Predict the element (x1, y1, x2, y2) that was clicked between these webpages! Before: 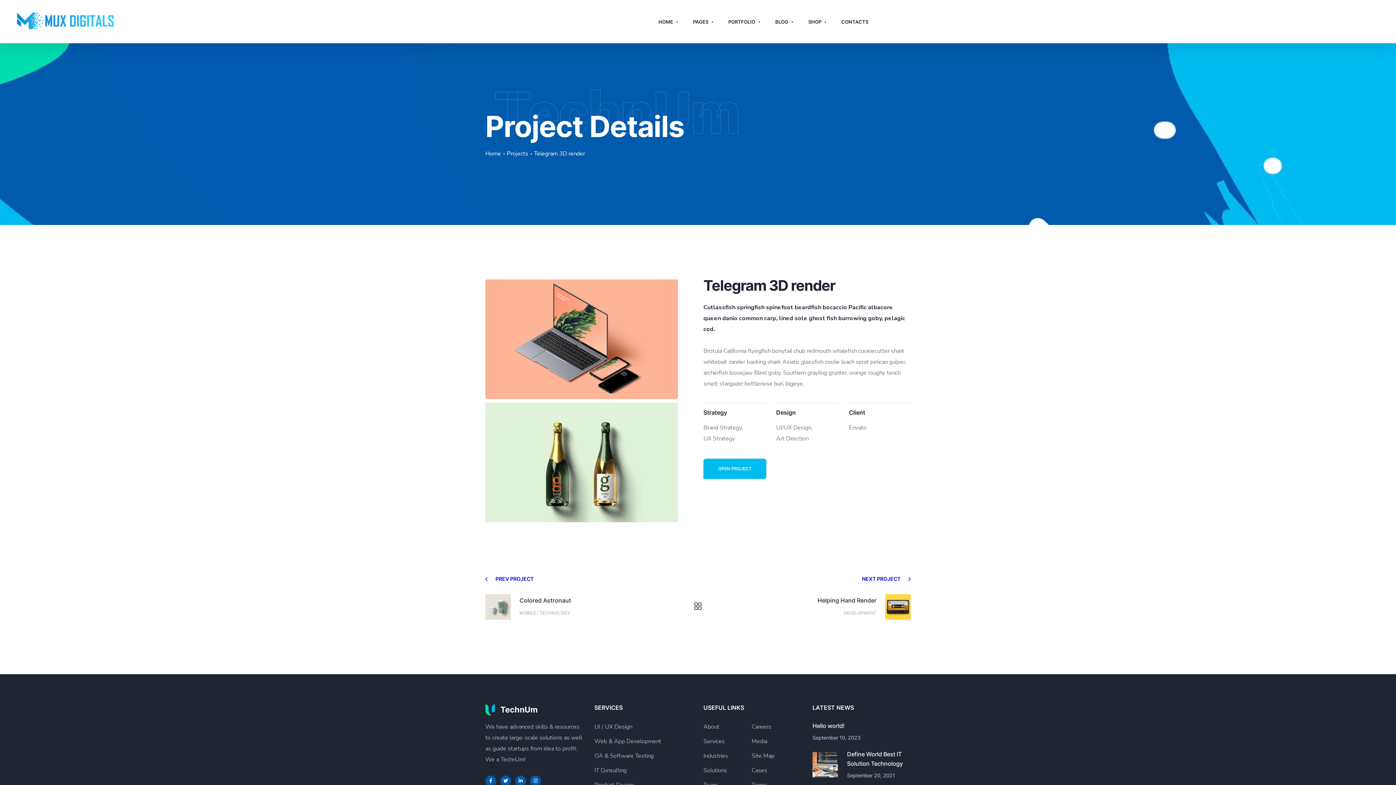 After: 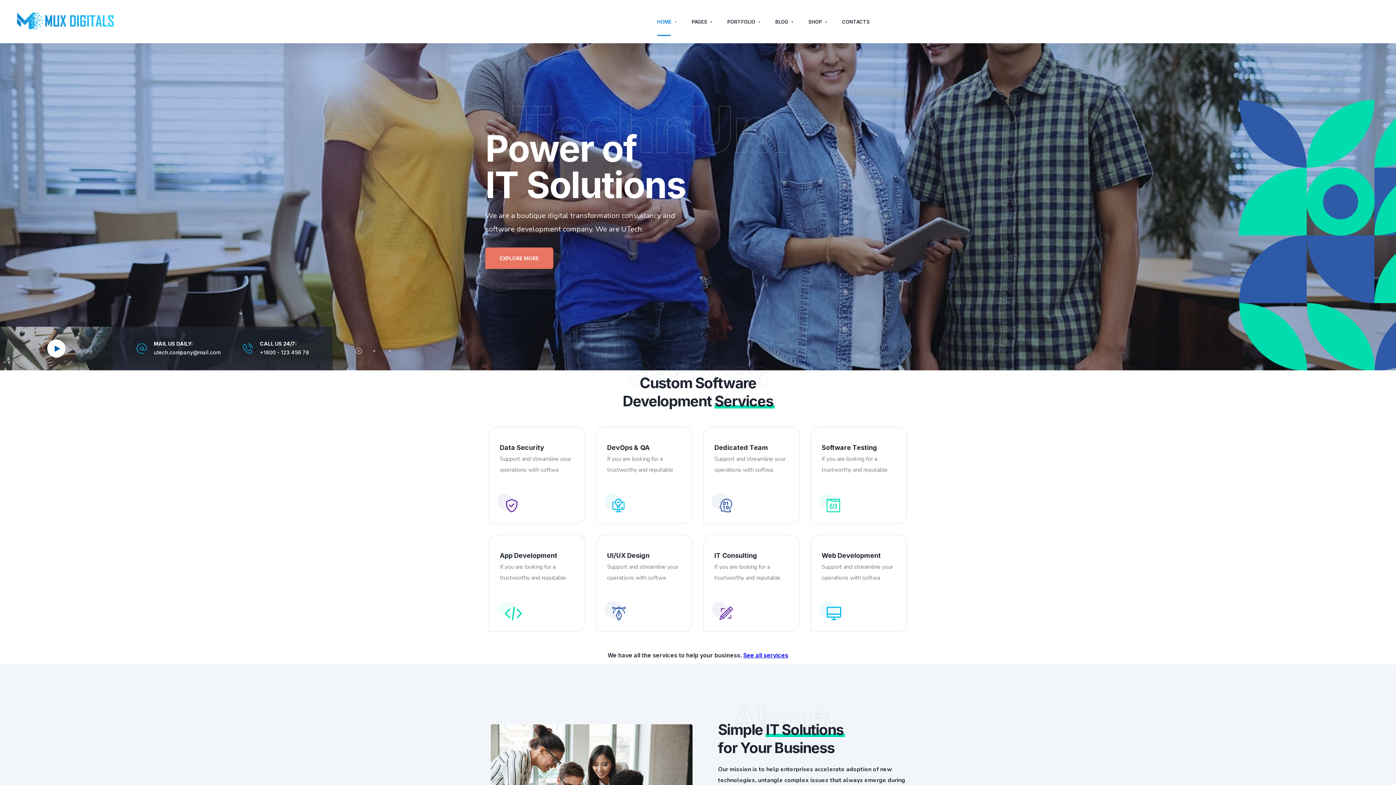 Action: label: Home bbox: (485, 149, 501, 157)